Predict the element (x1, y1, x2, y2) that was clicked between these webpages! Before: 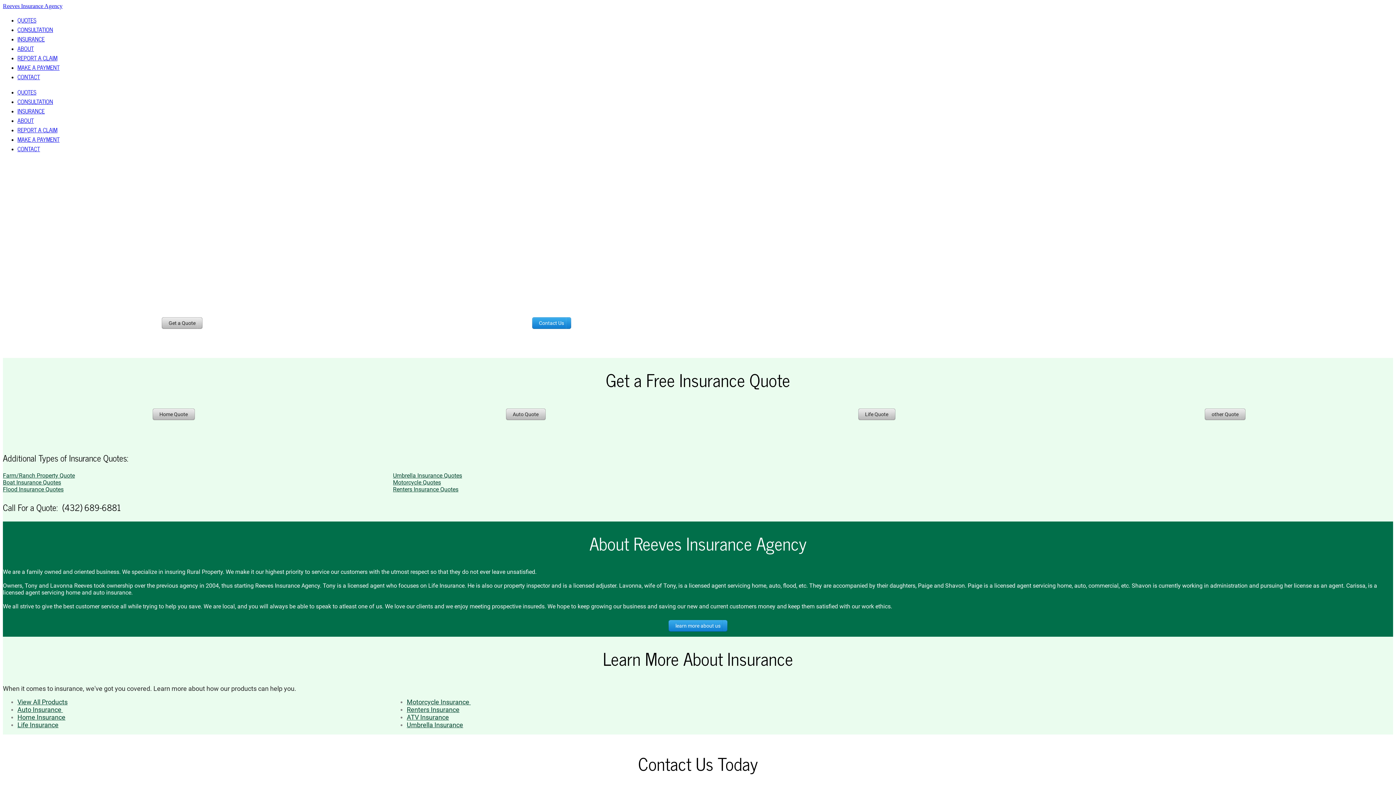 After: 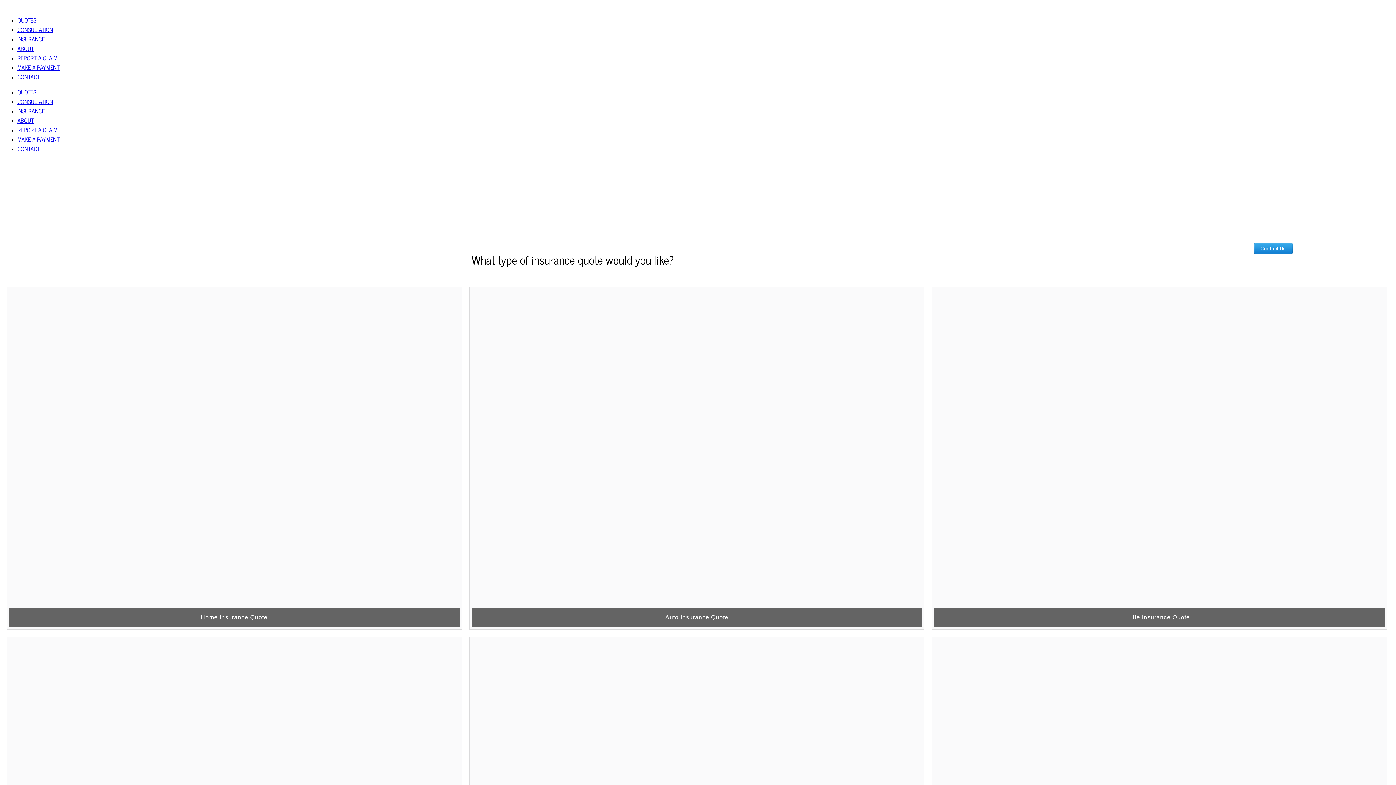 Action: bbox: (17, 15, 36, 24) label: QUOTES